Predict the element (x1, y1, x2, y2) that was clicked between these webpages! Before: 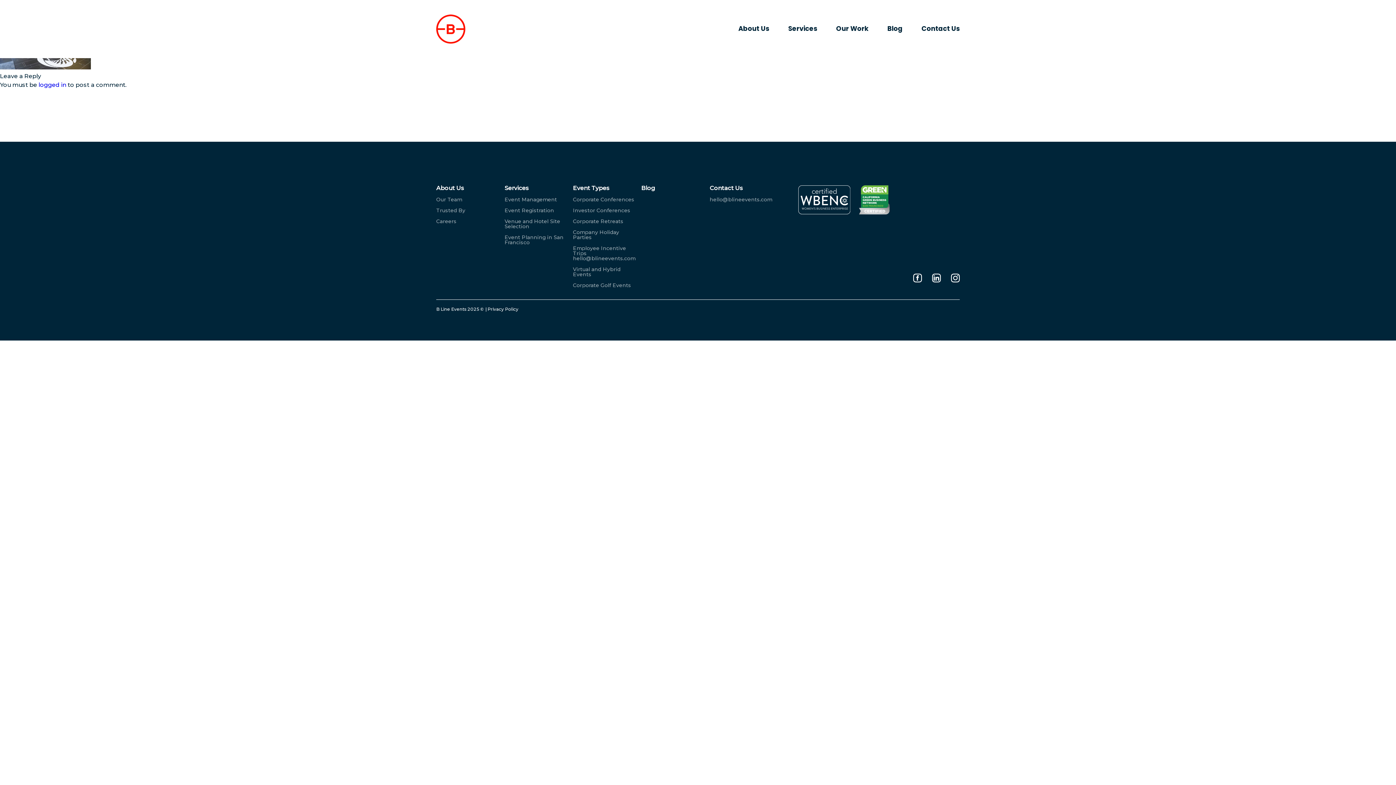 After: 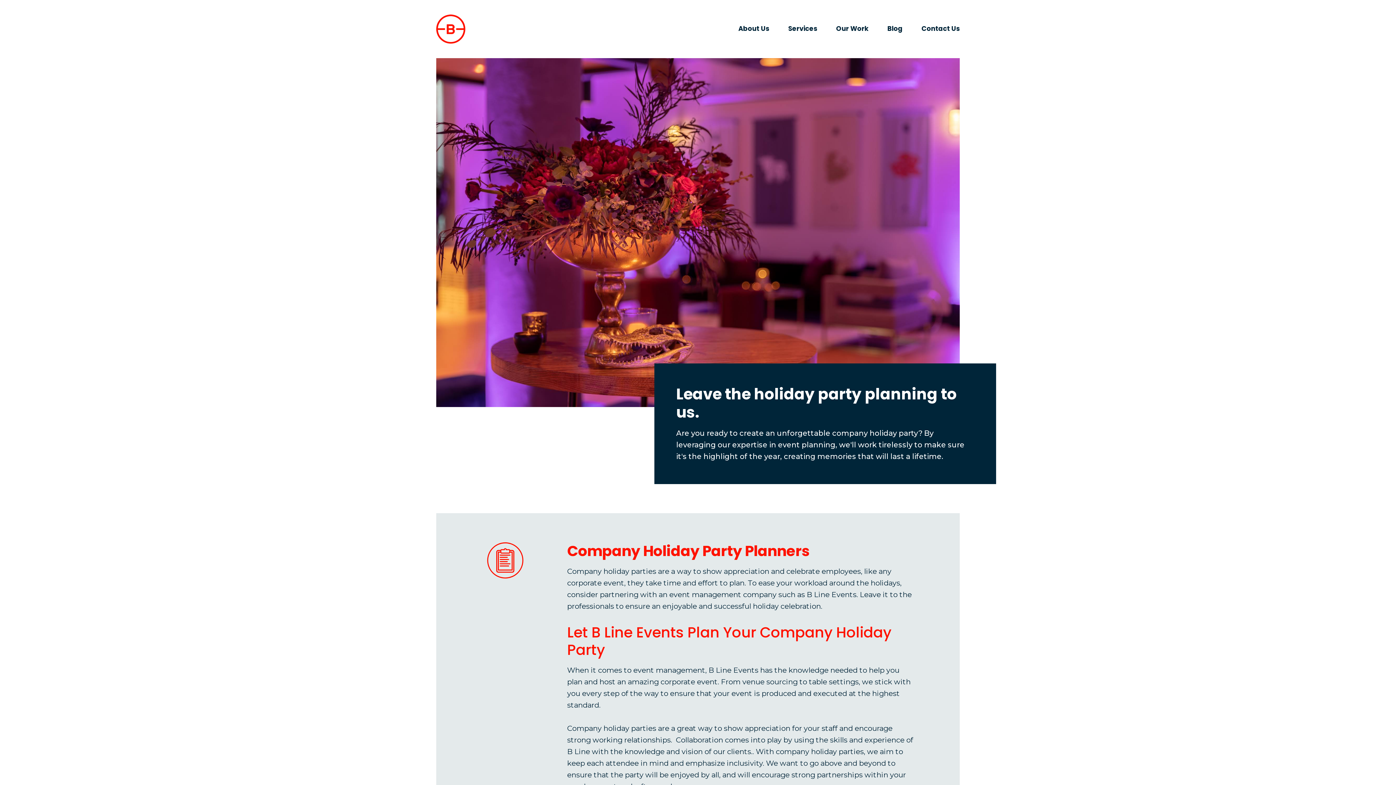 Action: label: Company Holiday Parties bbox: (573, 229, 619, 240)